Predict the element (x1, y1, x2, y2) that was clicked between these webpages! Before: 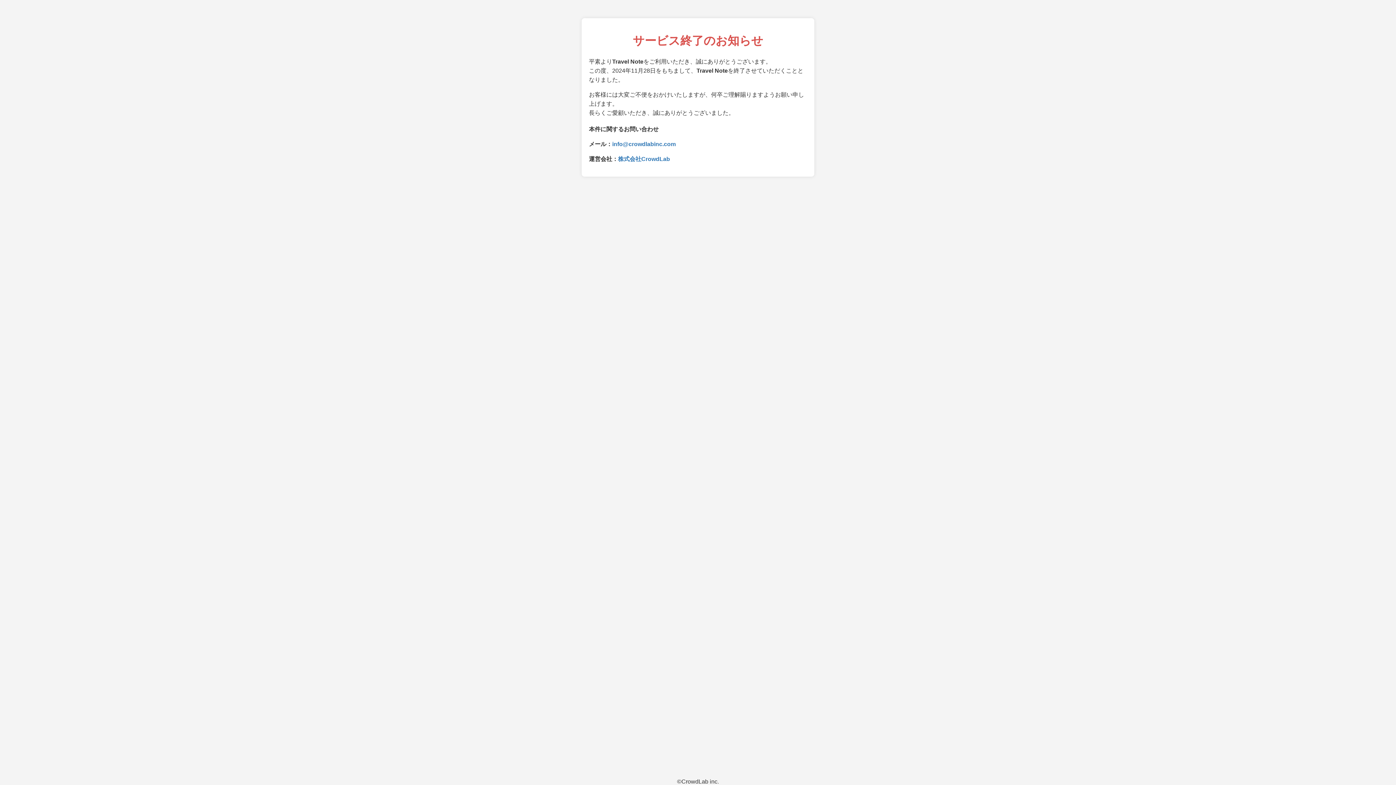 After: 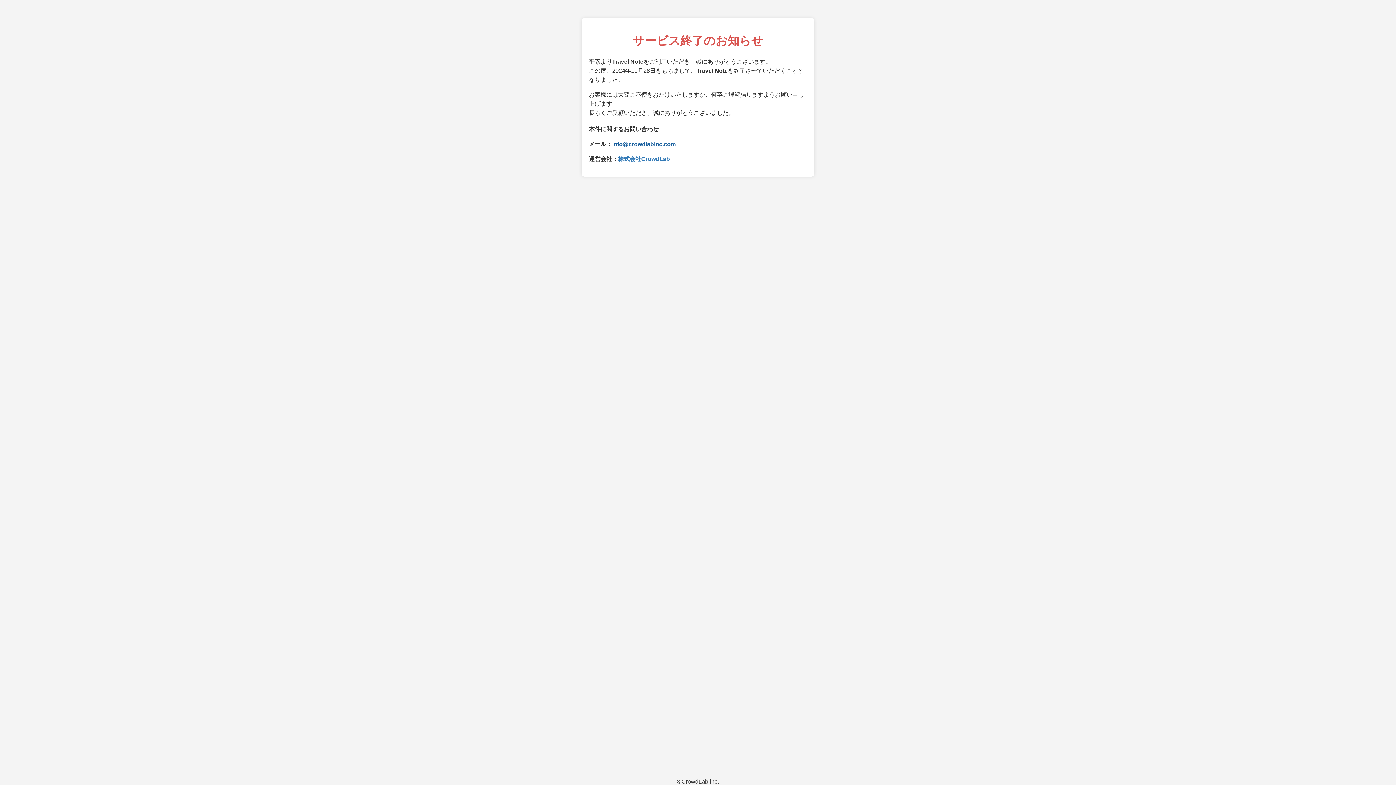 Action: label: info@crowdlabinc.com bbox: (612, 141, 676, 147)